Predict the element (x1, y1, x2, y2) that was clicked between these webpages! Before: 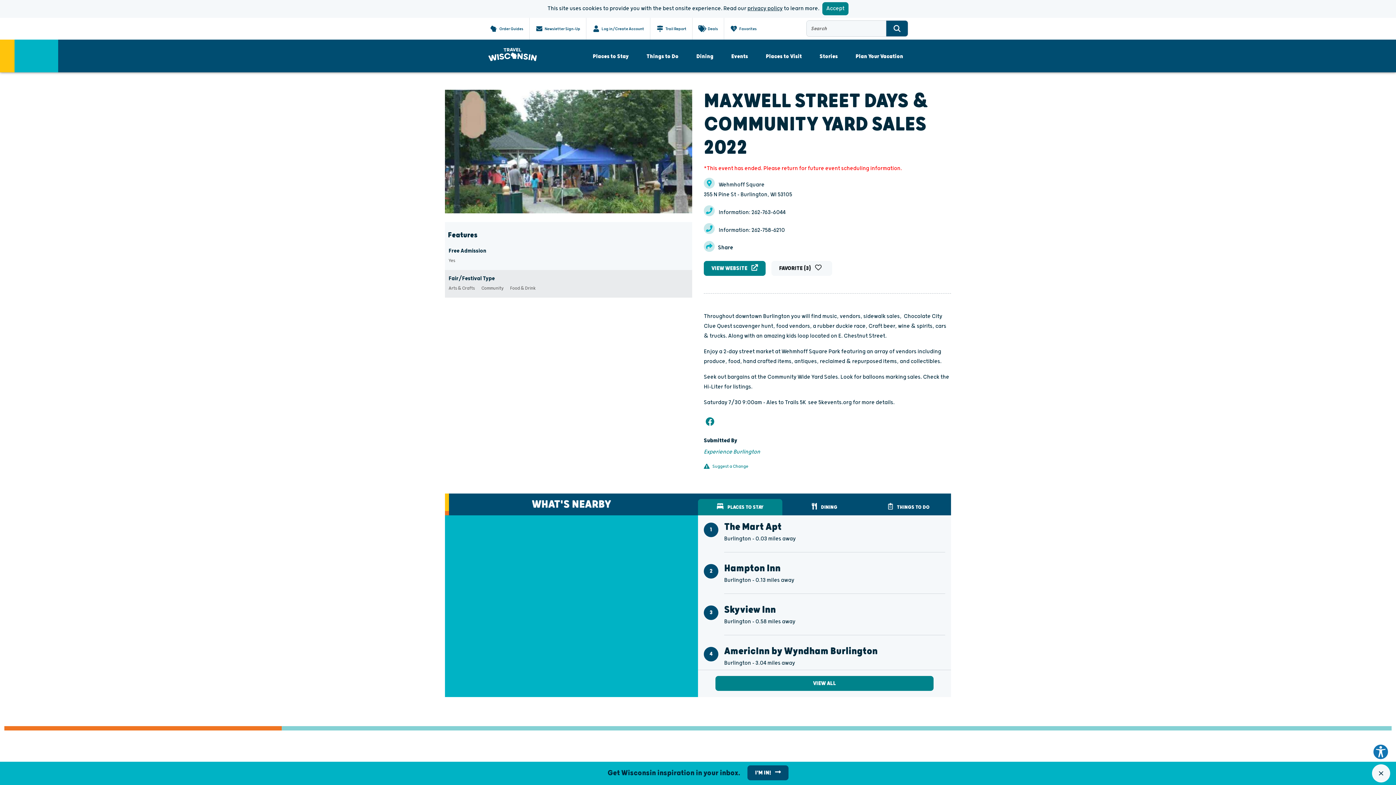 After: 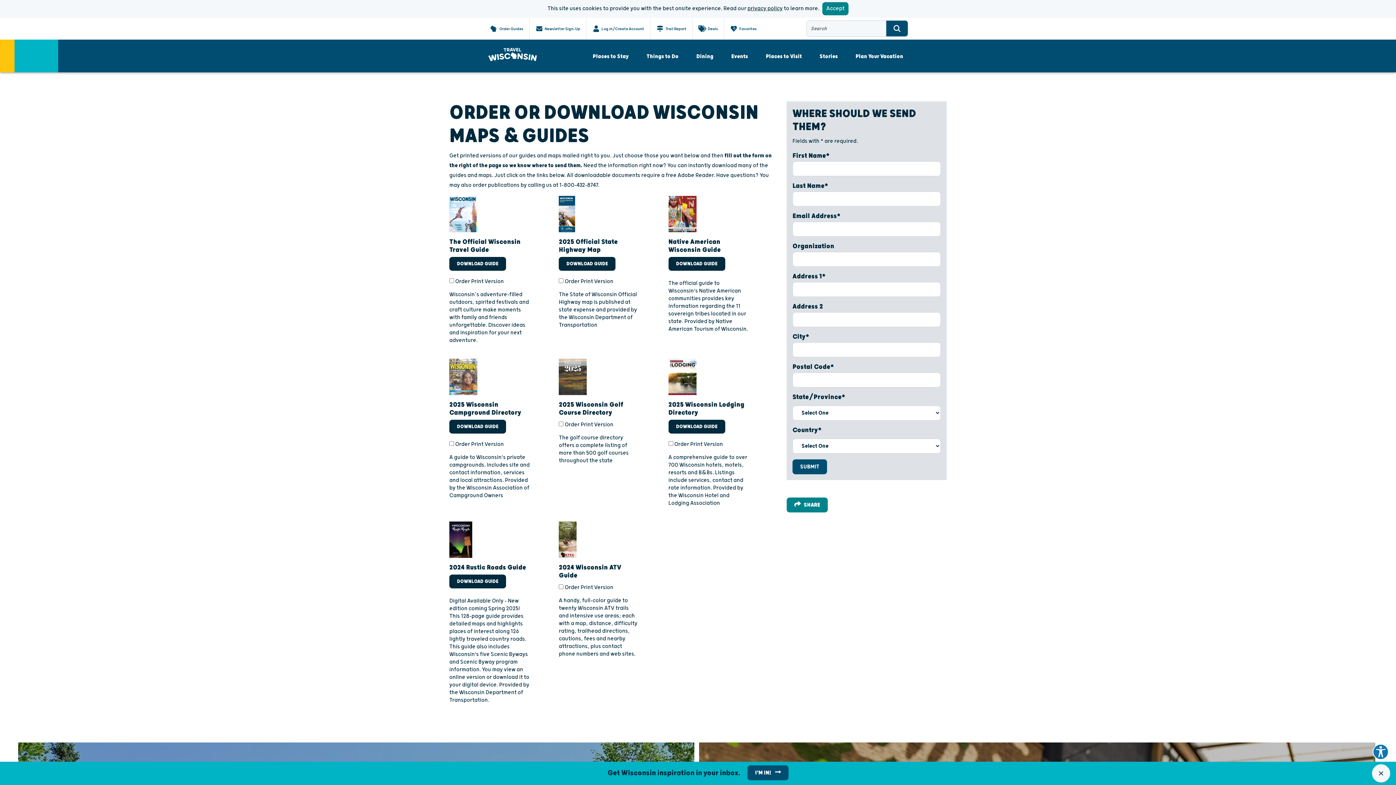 Action: bbox: (490, 17, 523, 39) label: Order Guides